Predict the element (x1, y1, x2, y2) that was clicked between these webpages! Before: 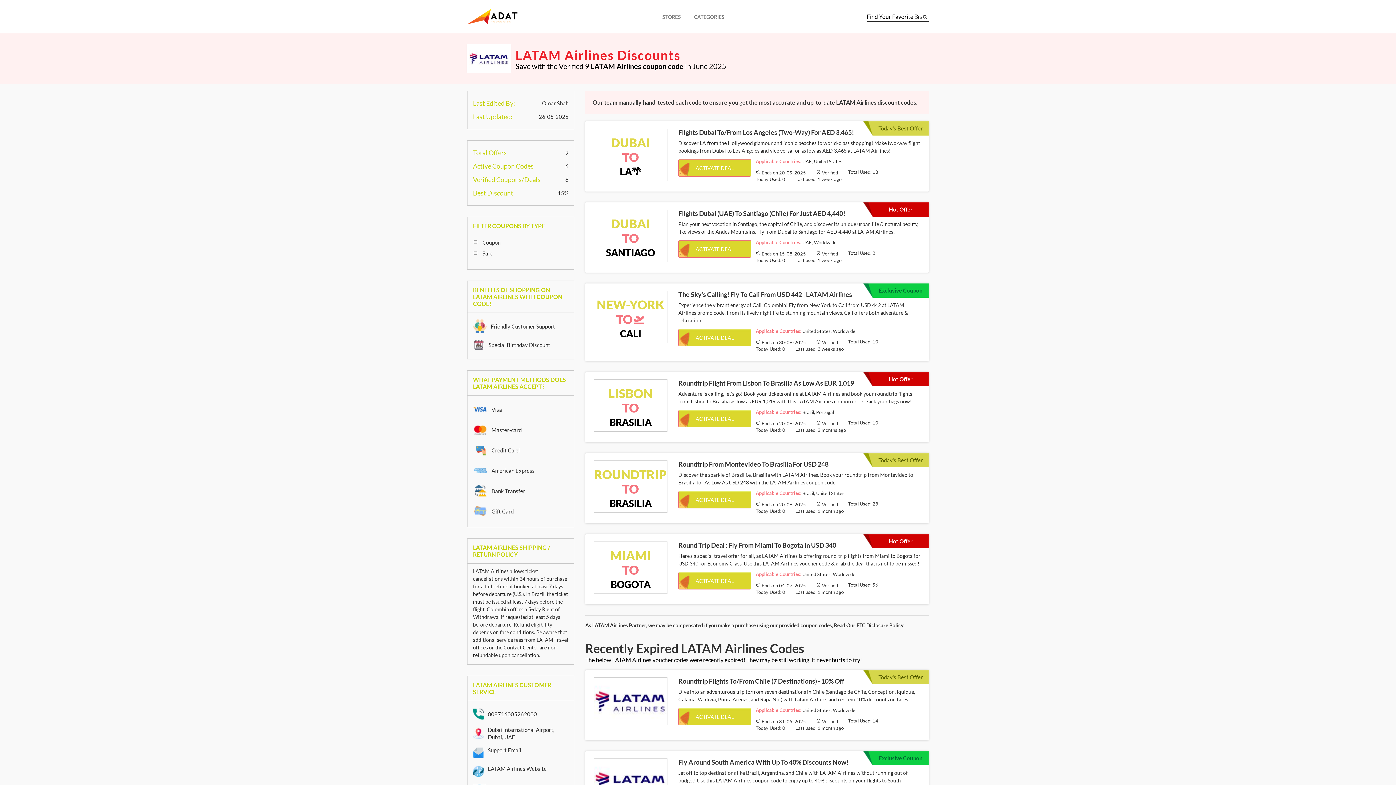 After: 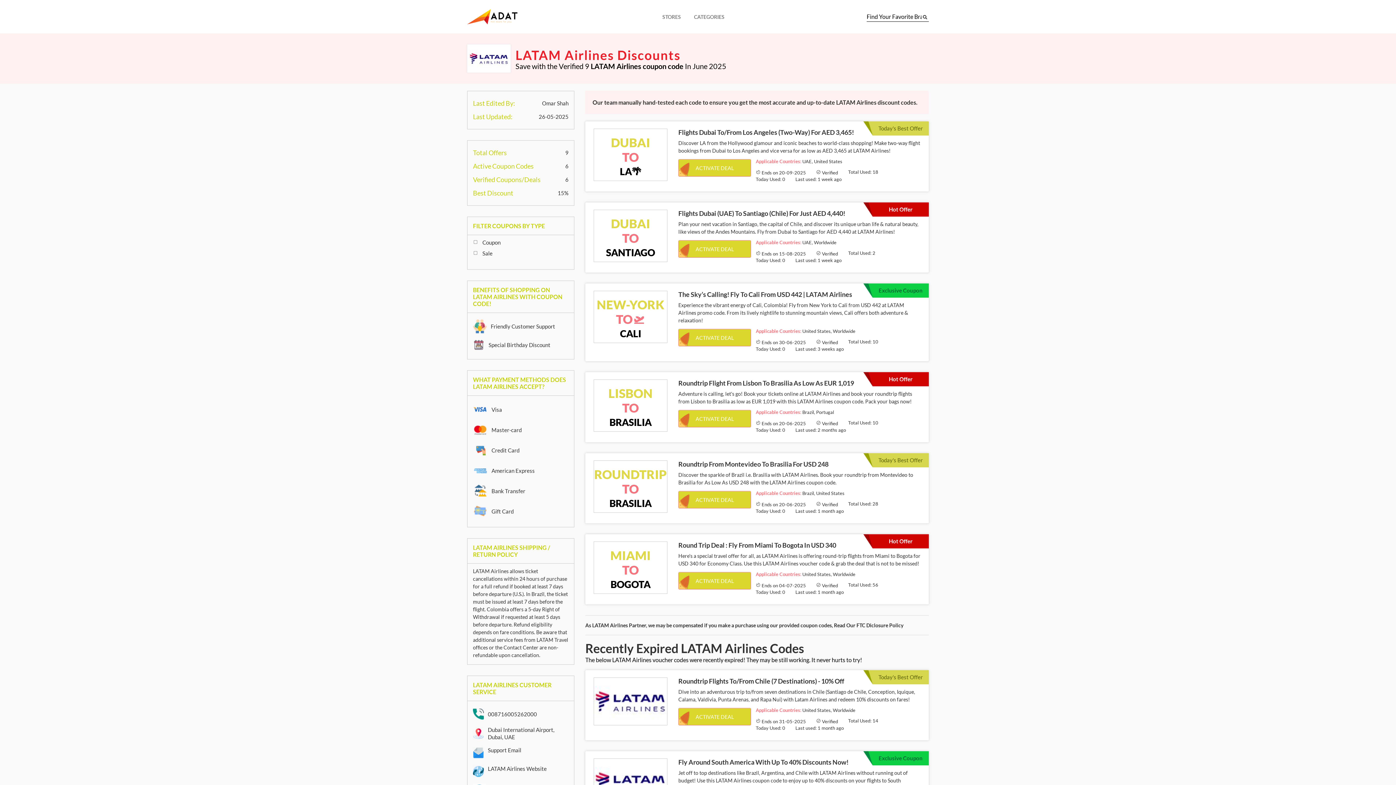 Action: bbox: (469, 54, 509, 60)